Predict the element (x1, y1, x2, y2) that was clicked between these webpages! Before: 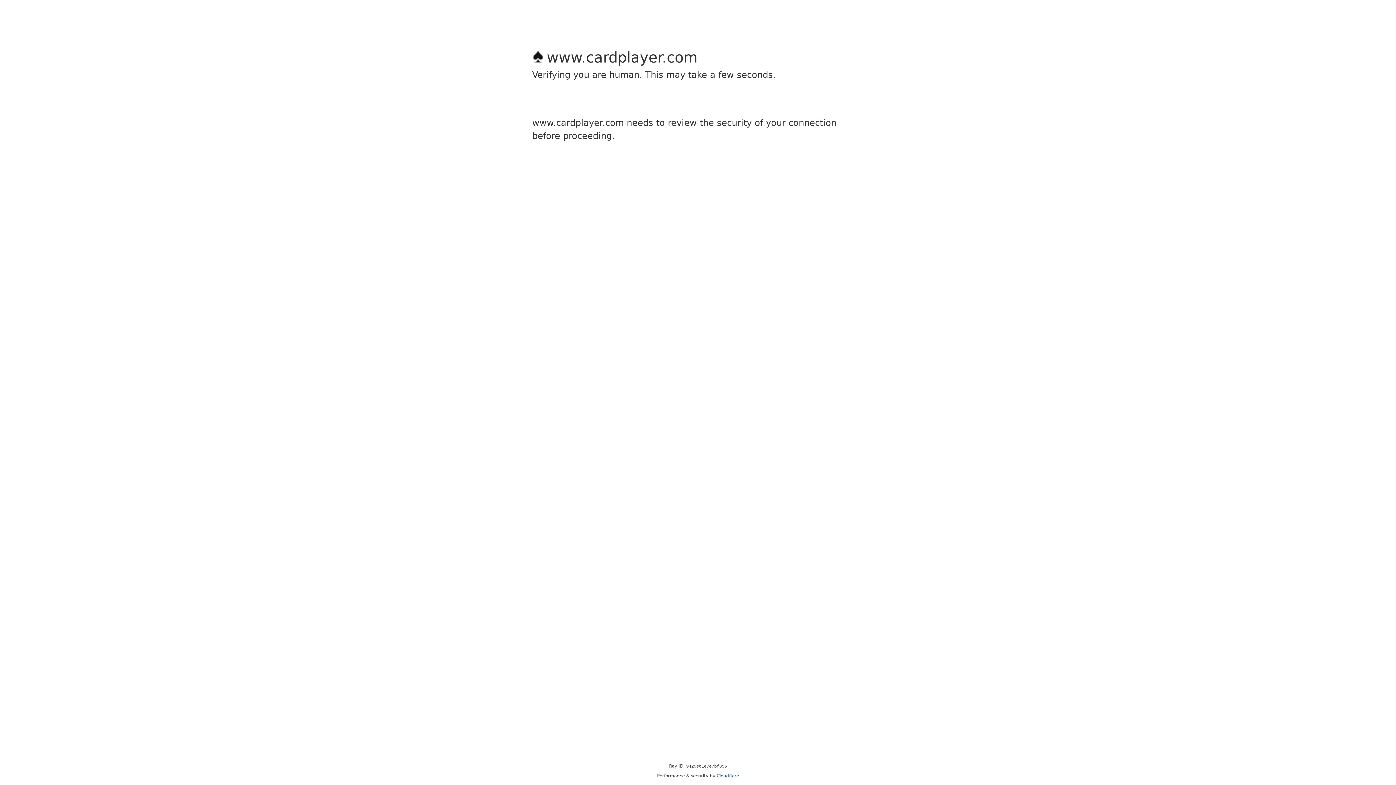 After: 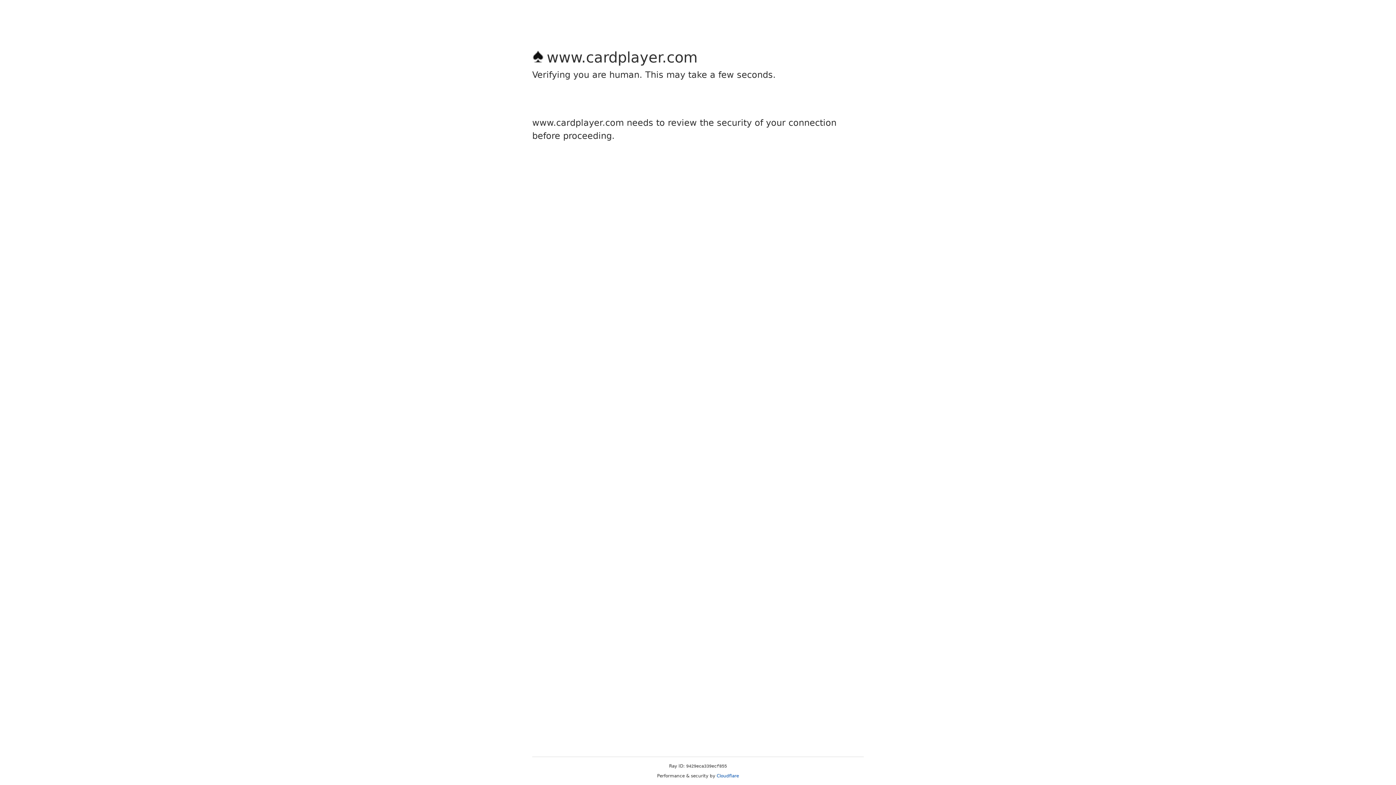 Action: bbox: (716, 773, 739, 778) label: Cloudflare